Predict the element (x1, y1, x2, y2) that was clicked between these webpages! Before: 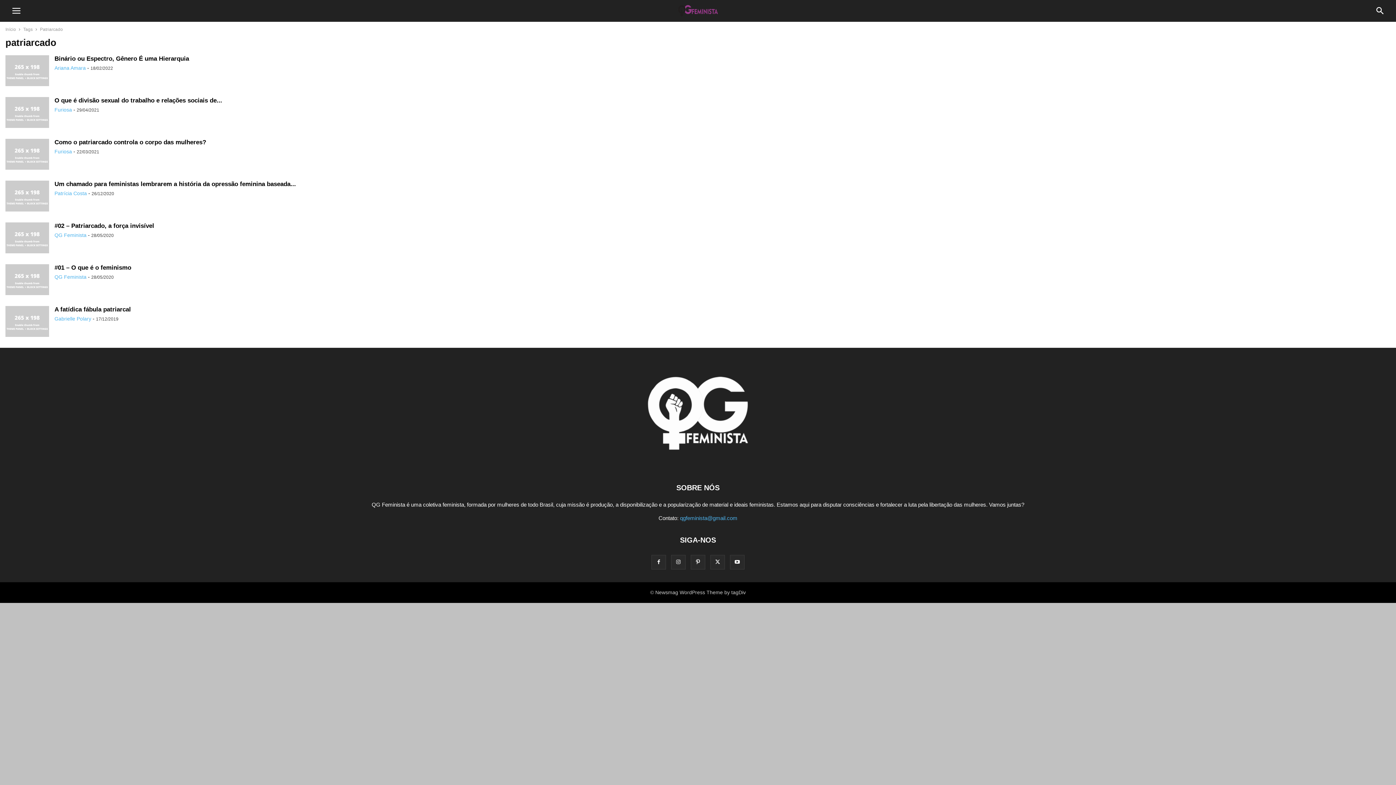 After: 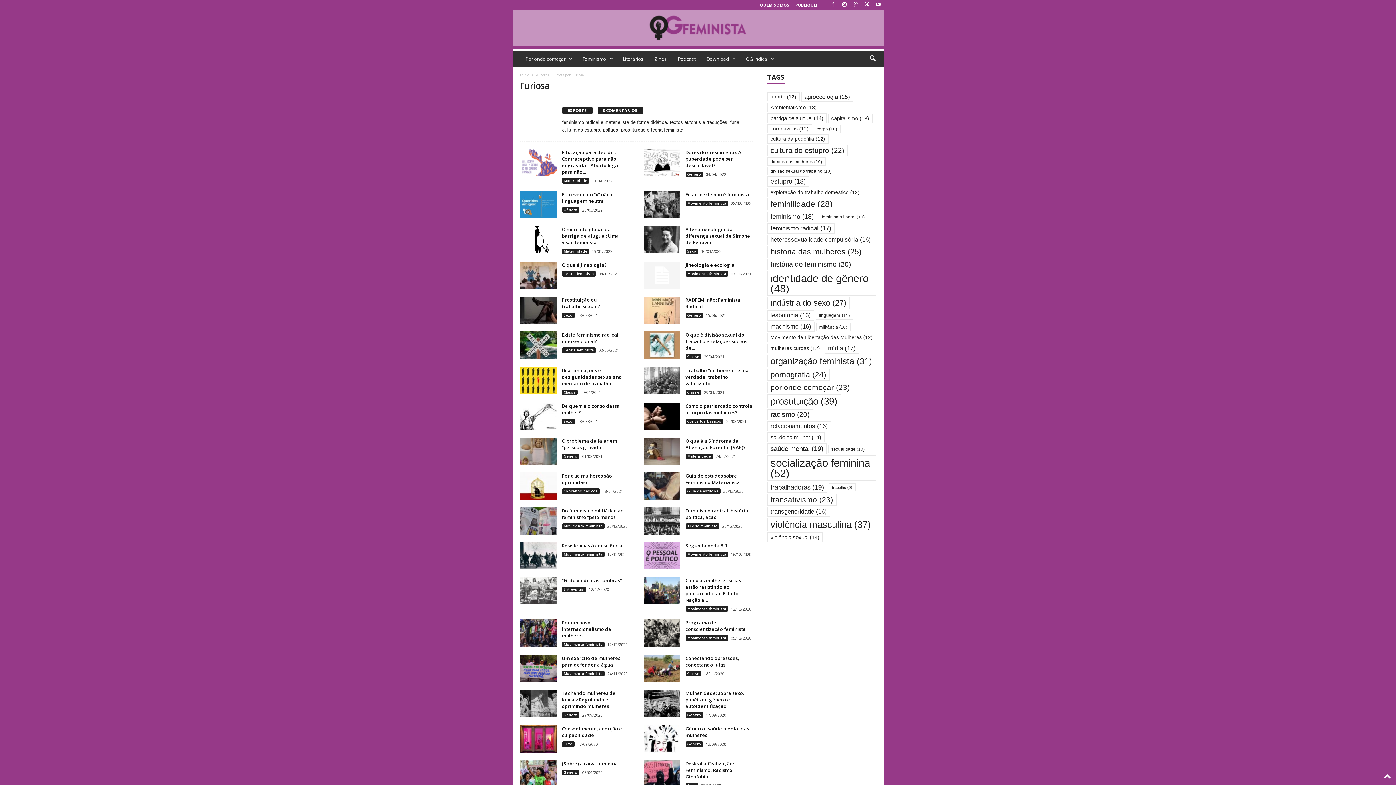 Action: bbox: (54, 148, 72, 154) label: Furiosa